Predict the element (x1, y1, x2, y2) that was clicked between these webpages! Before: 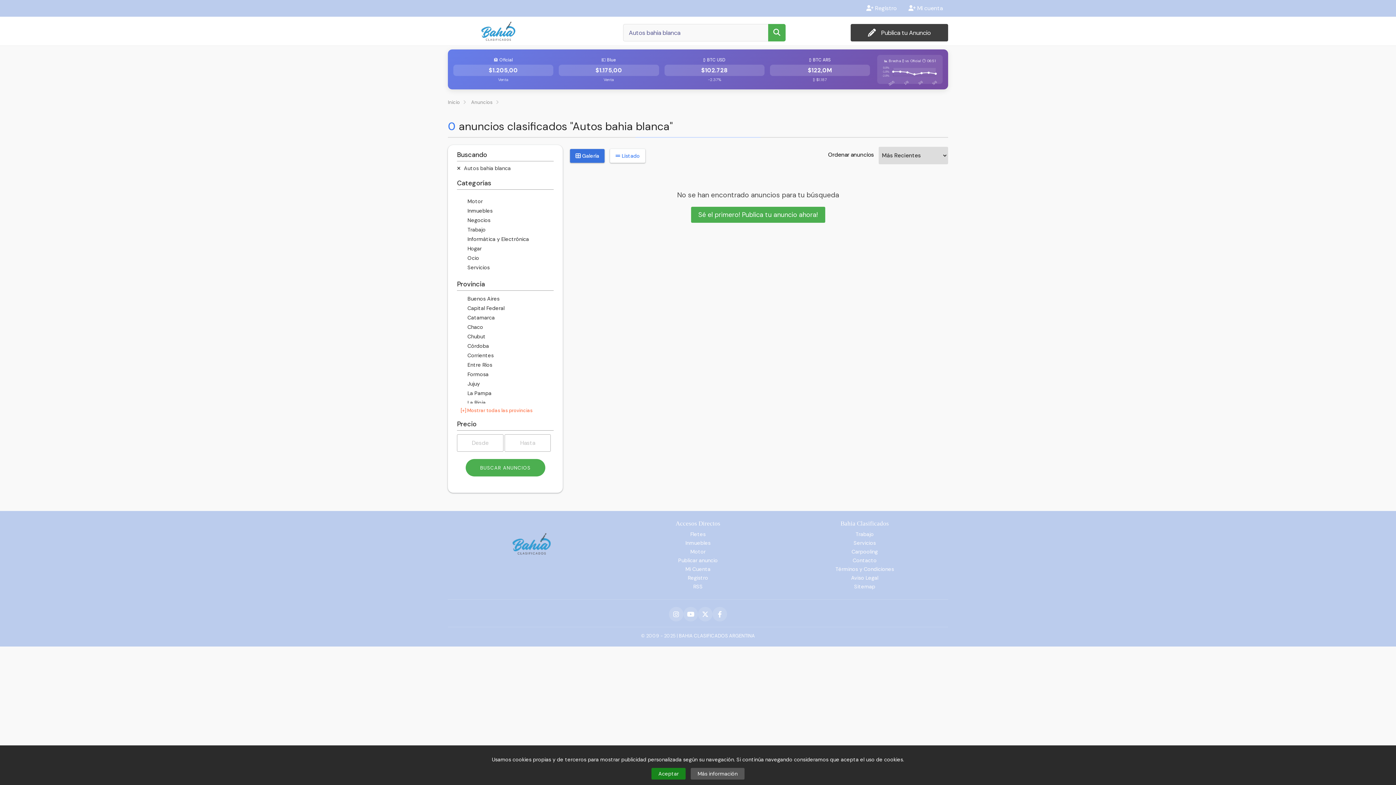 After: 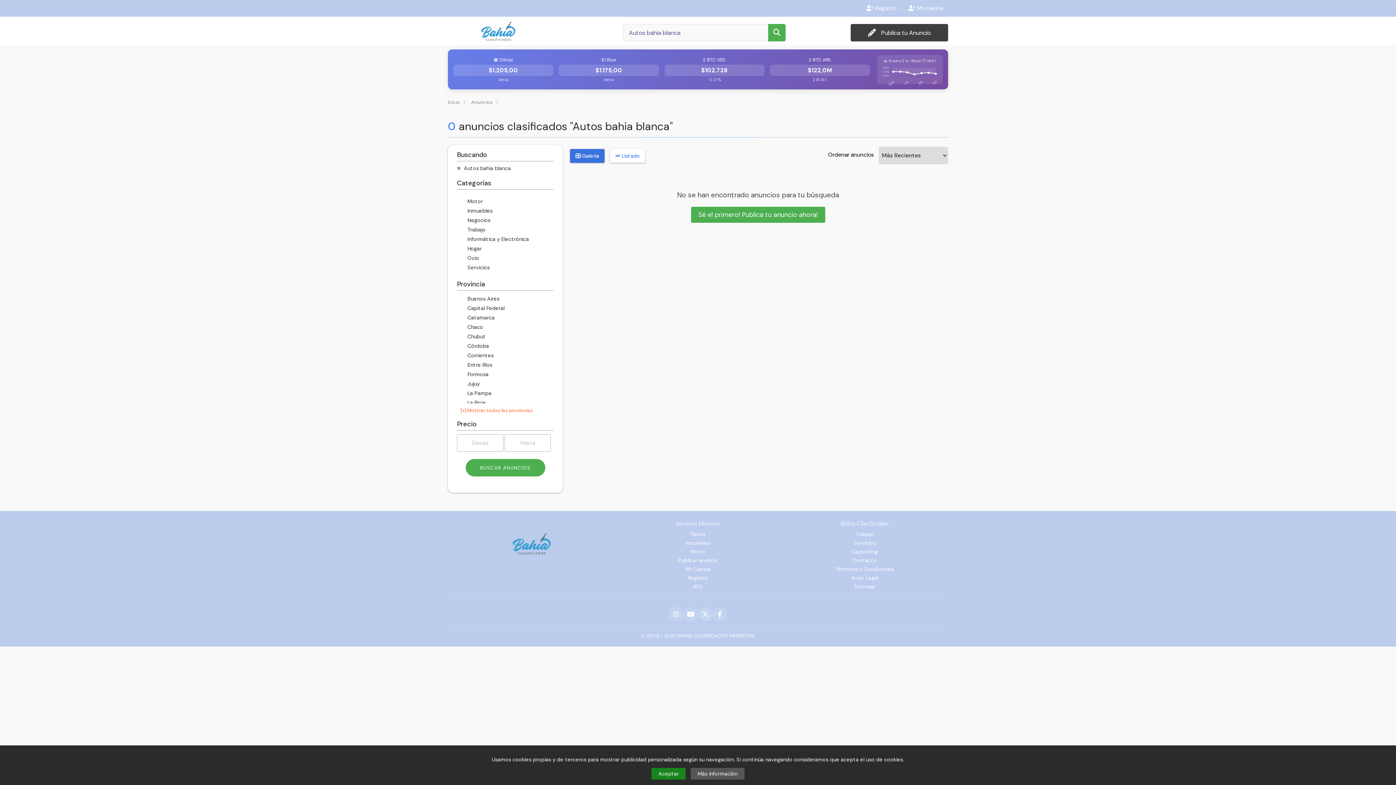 Action: bbox: (618, 583, 777, 590) label: RSS